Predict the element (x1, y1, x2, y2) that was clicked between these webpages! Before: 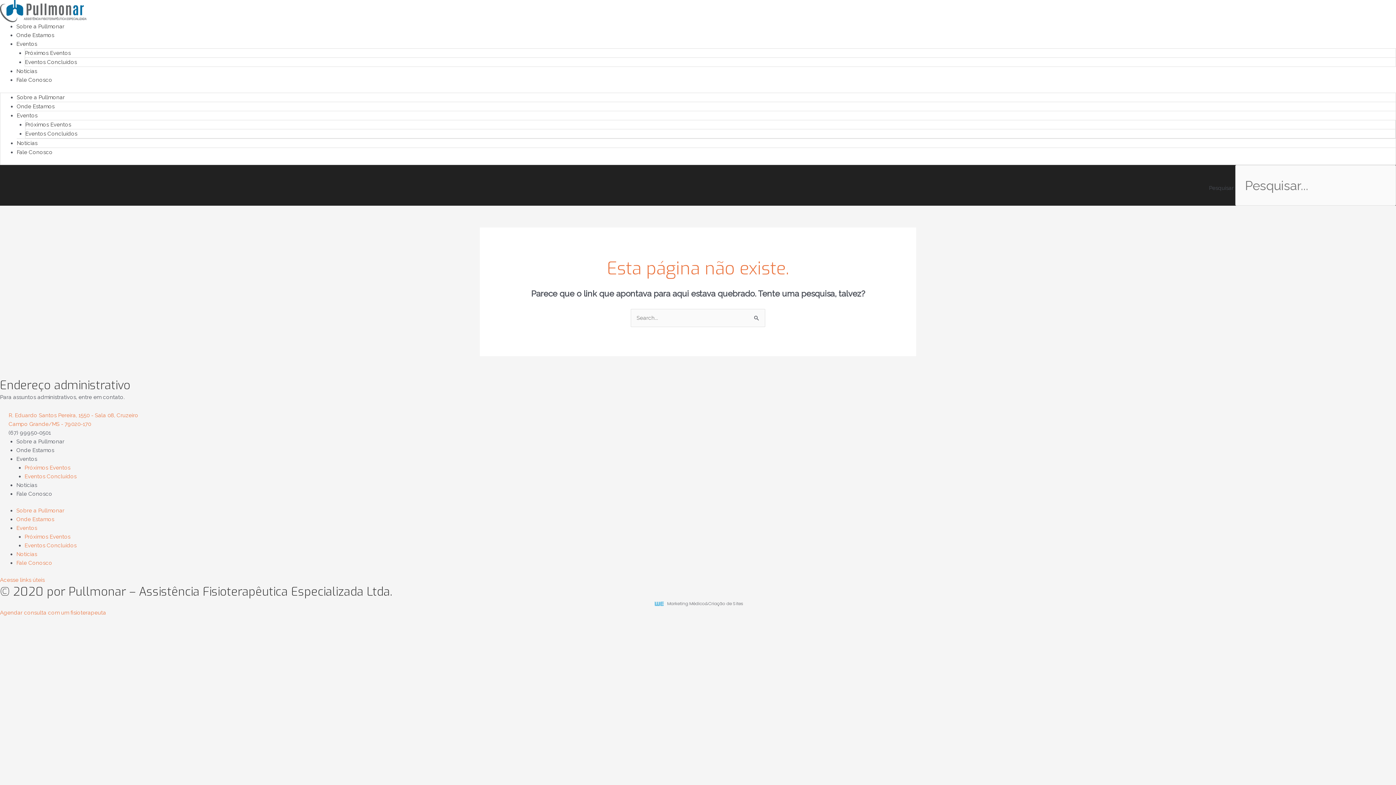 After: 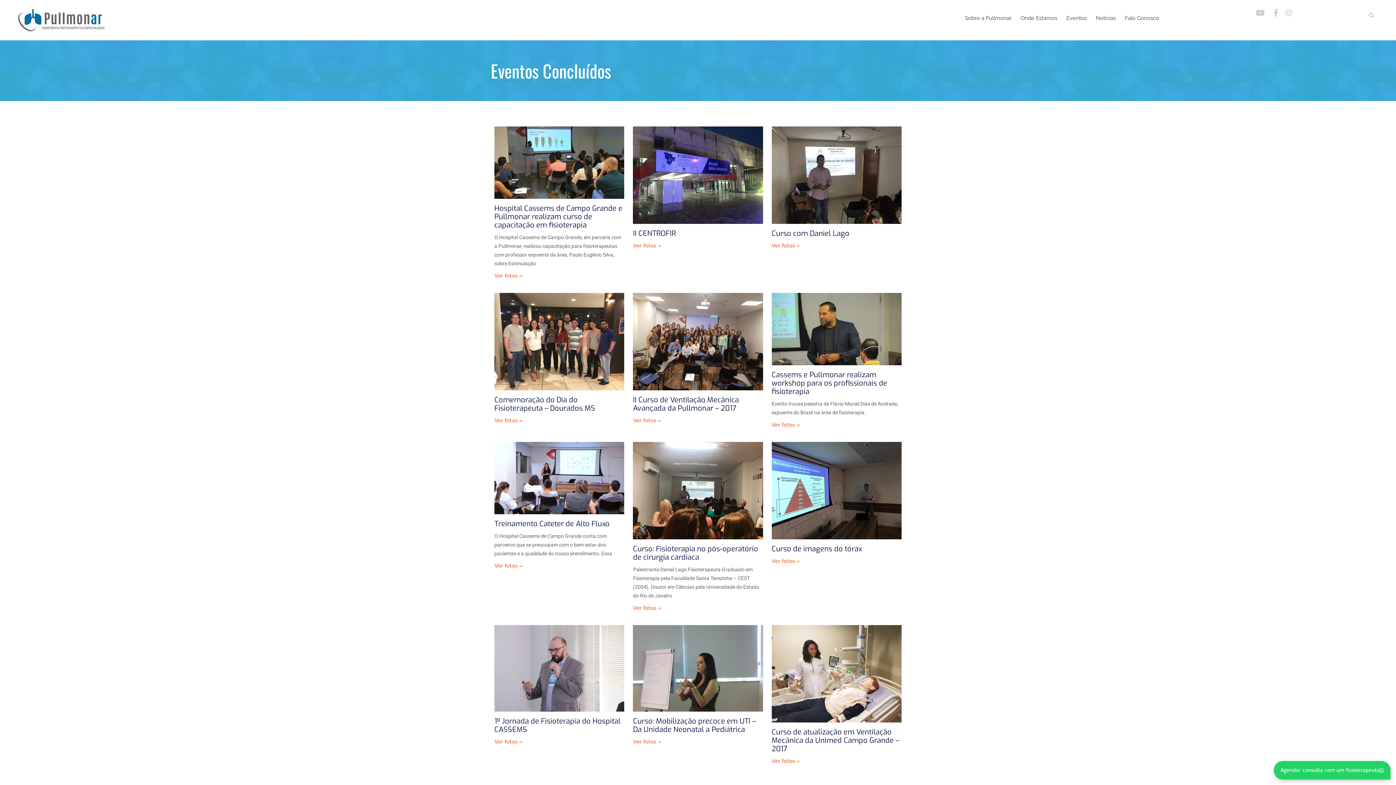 Action: bbox: (24, 59, 76, 65) label: Eventos Concluídos